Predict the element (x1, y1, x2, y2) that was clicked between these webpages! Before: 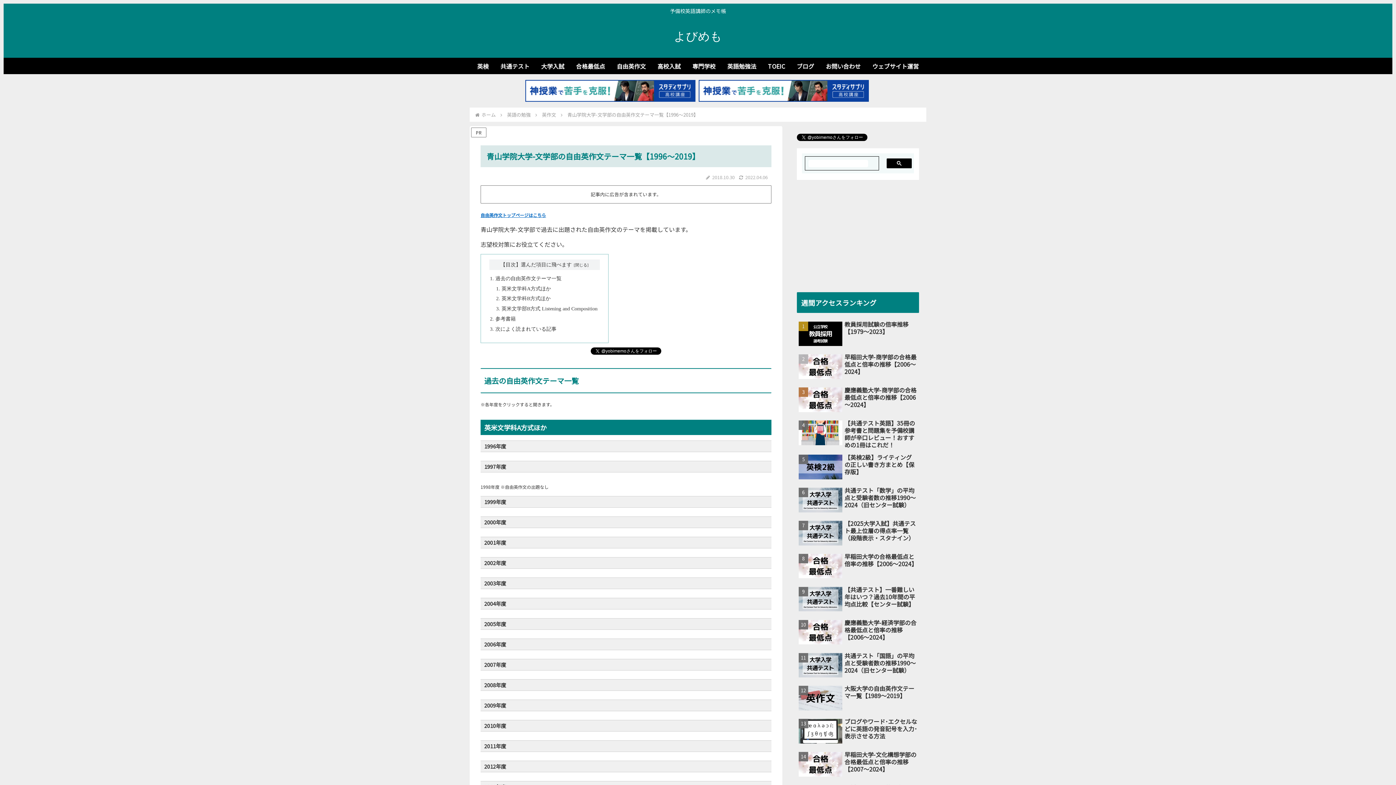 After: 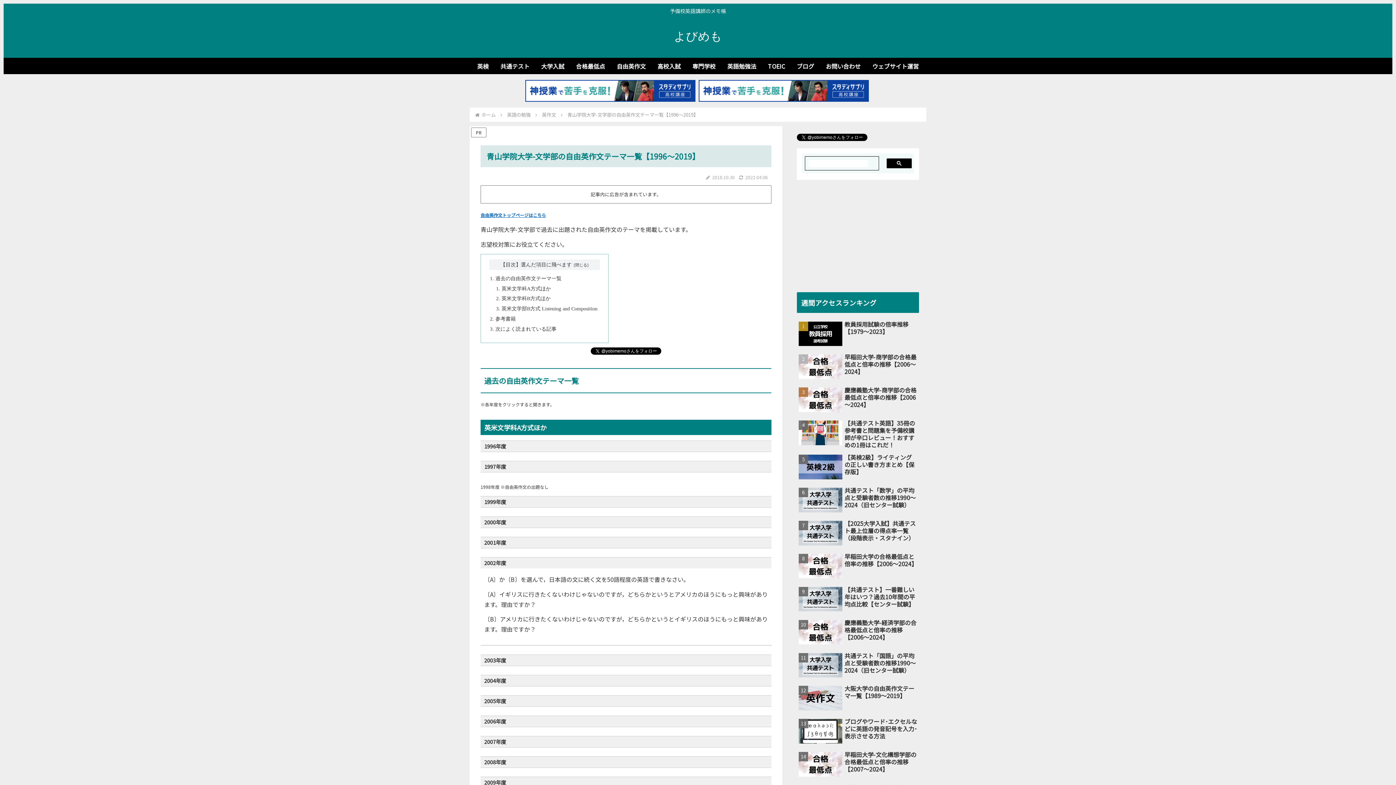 Action: label: 2002年度 bbox: (480, 557, 771, 568)